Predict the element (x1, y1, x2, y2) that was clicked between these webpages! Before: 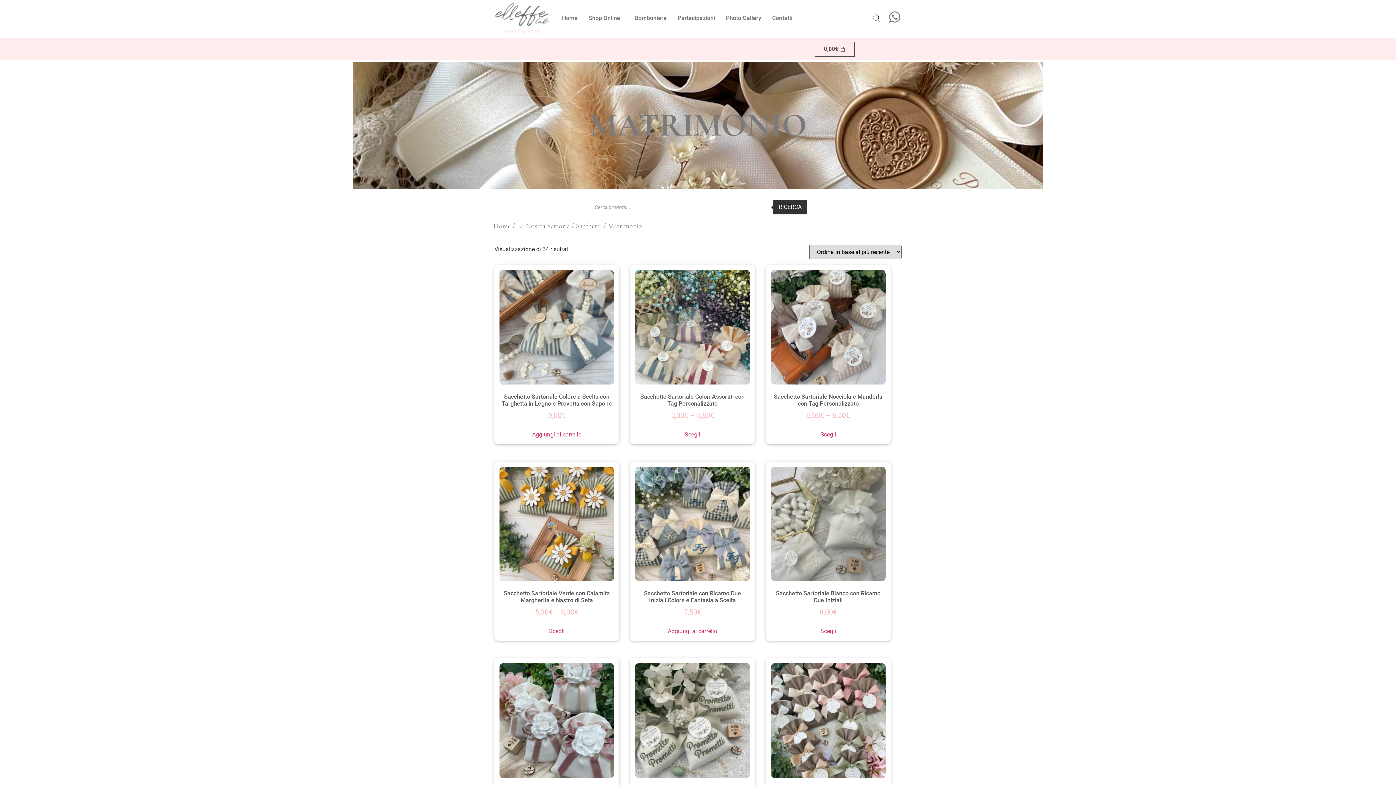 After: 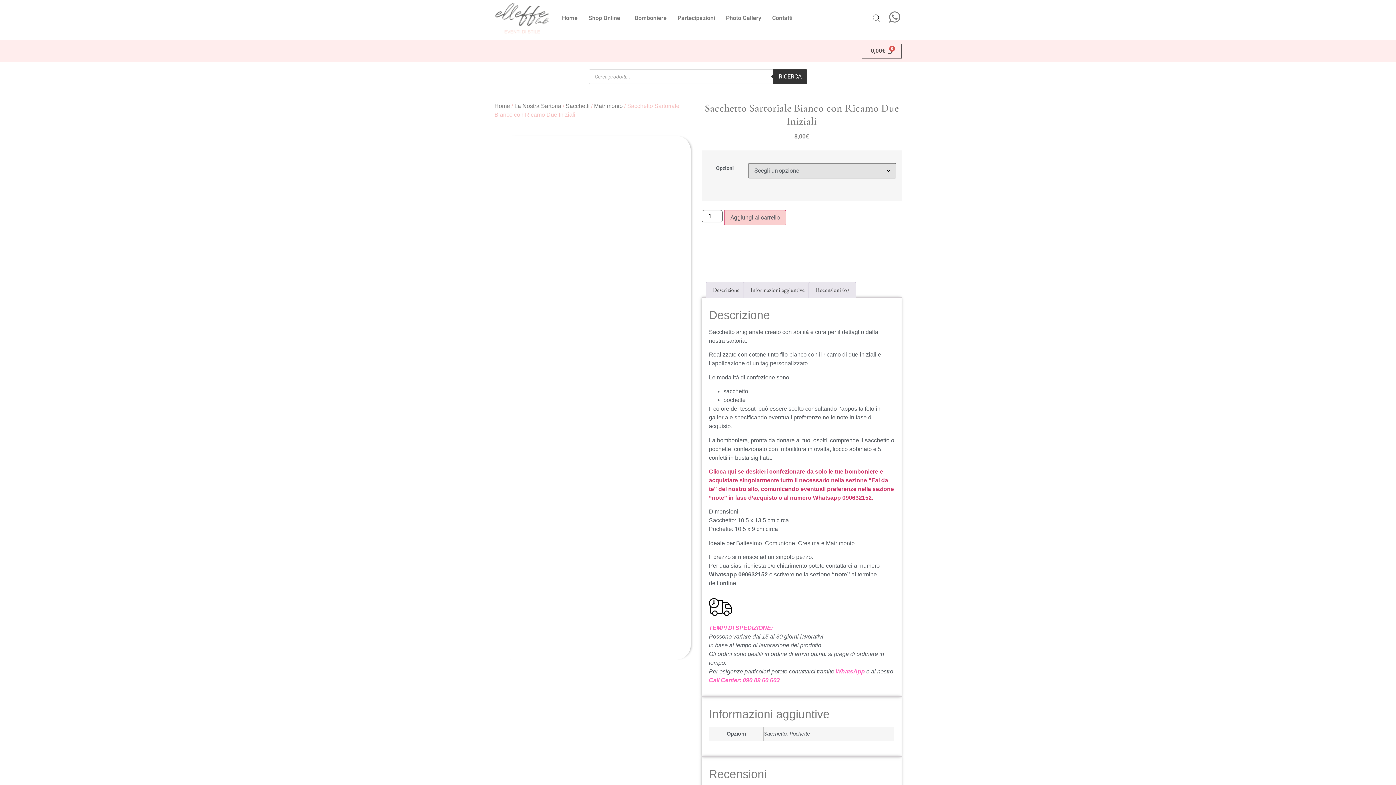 Action: bbox: (771, 466, 885, 617) label: Sacchetto Sartoriale Bianco con Ricamo Due Iniziali
8,00€